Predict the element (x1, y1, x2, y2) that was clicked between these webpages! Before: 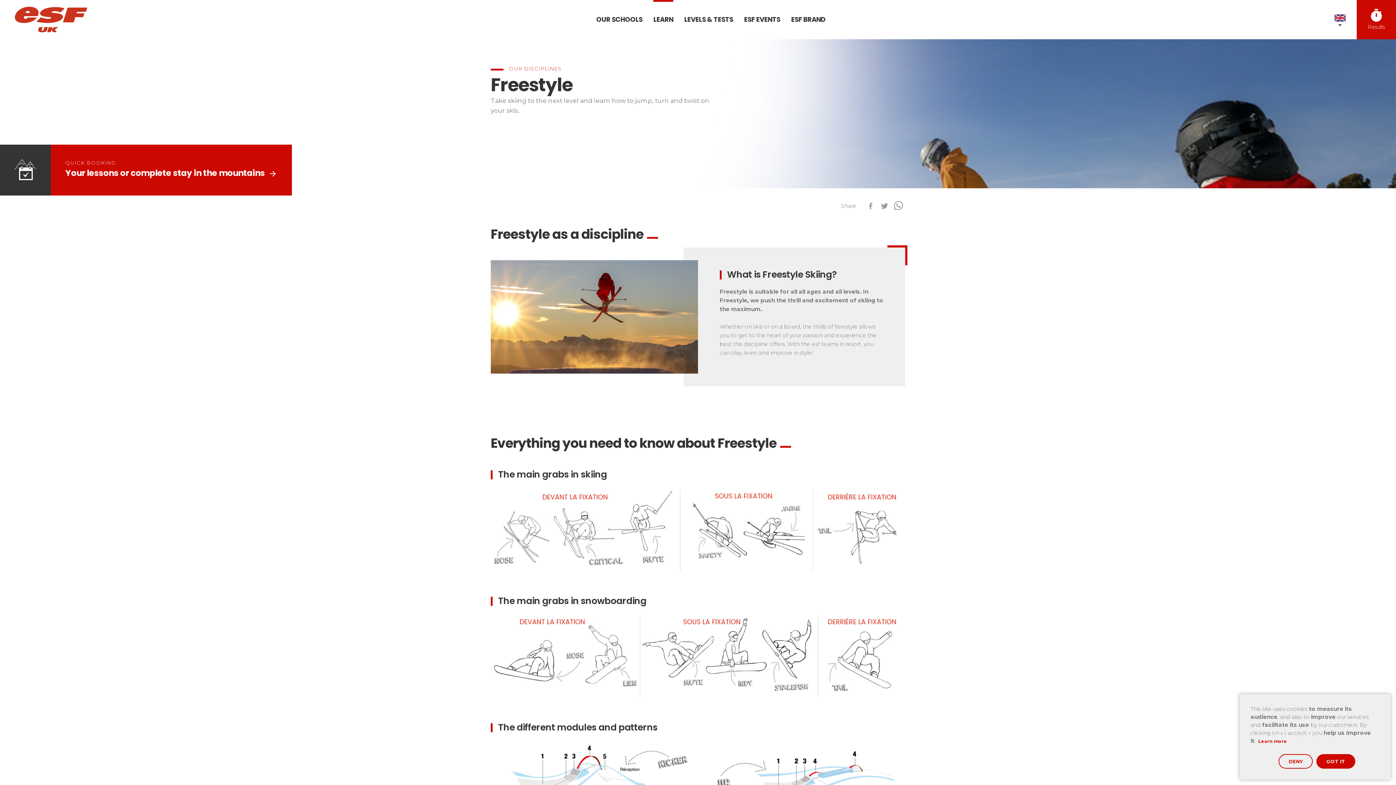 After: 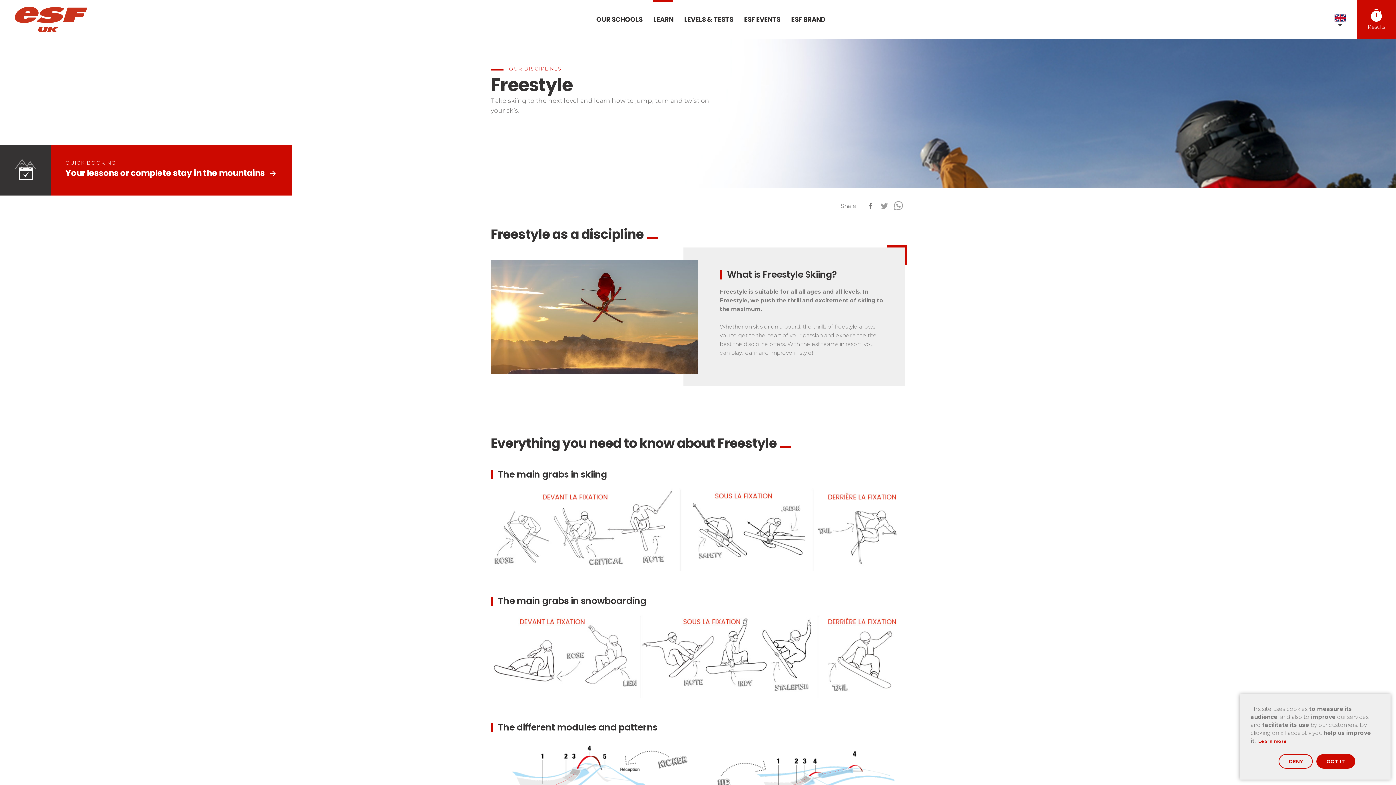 Action: bbox: (864, 199, 877, 215) label: facebook